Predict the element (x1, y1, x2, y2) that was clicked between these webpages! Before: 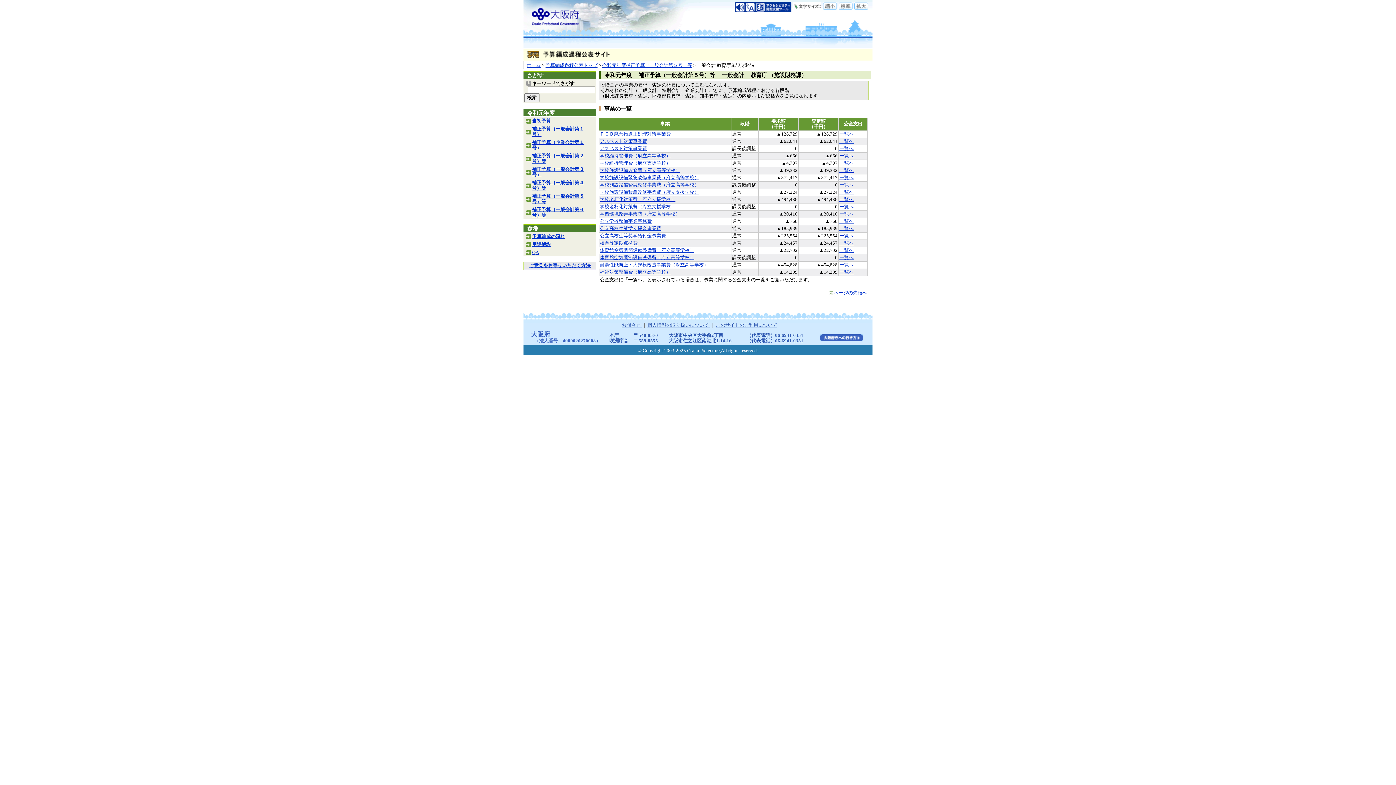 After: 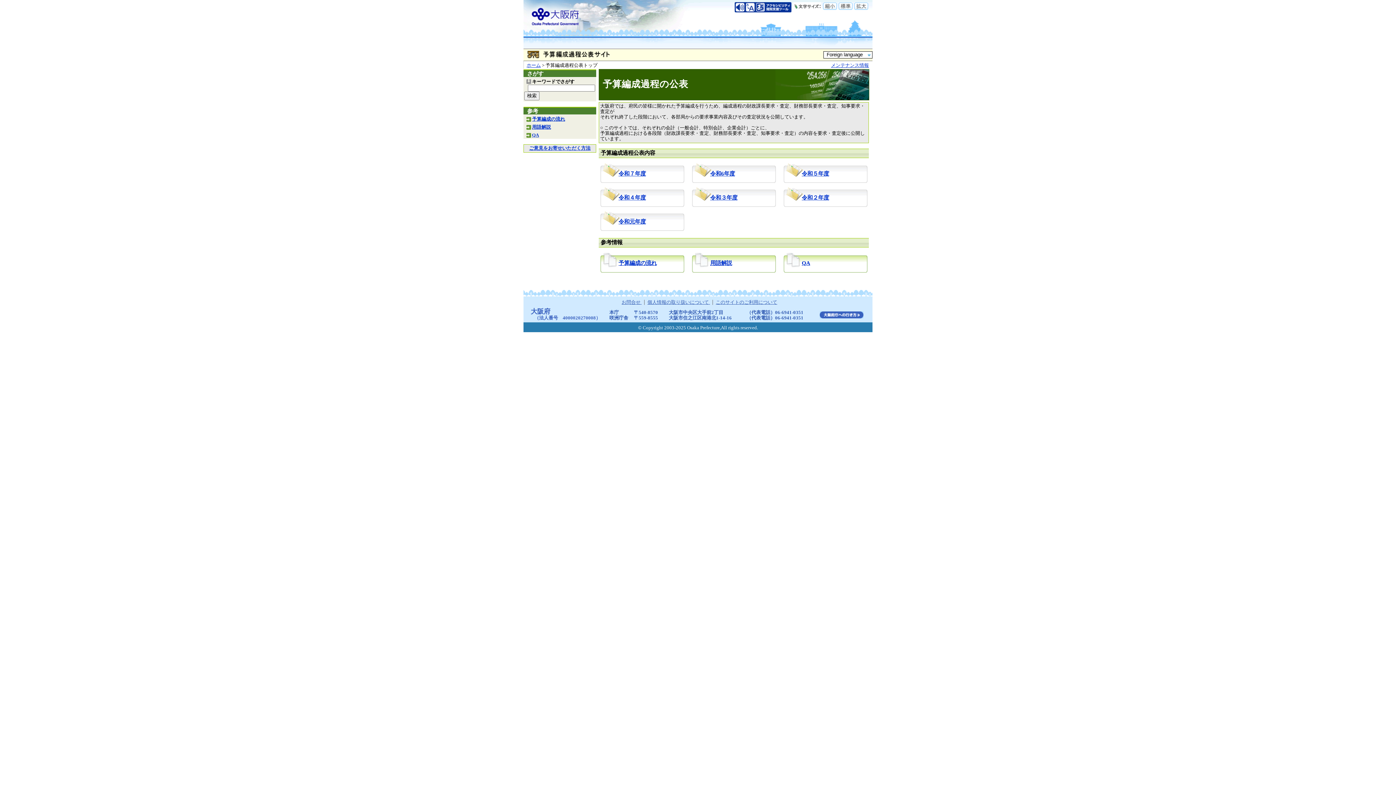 Action: bbox: (545, 62, 597, 68) label: 予算編成過程公表トップ